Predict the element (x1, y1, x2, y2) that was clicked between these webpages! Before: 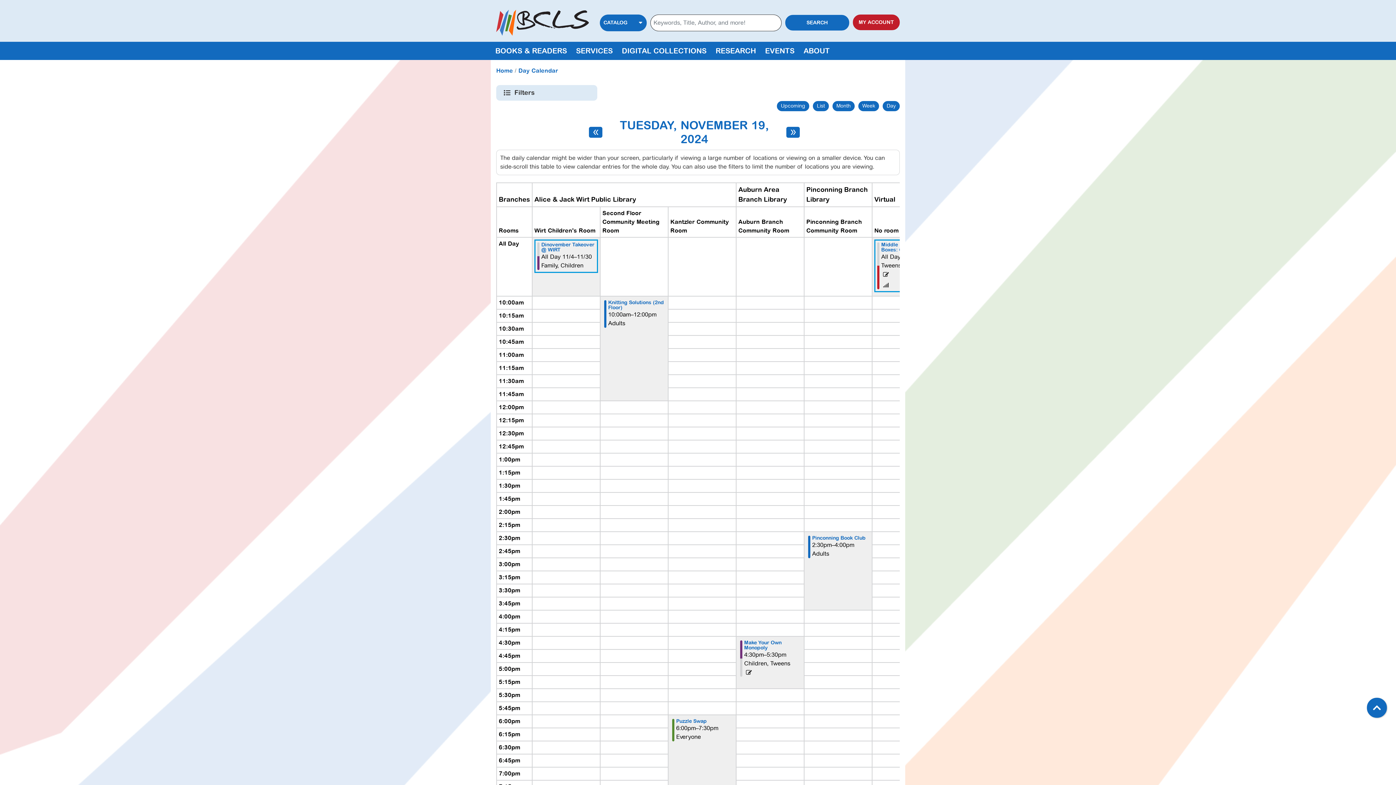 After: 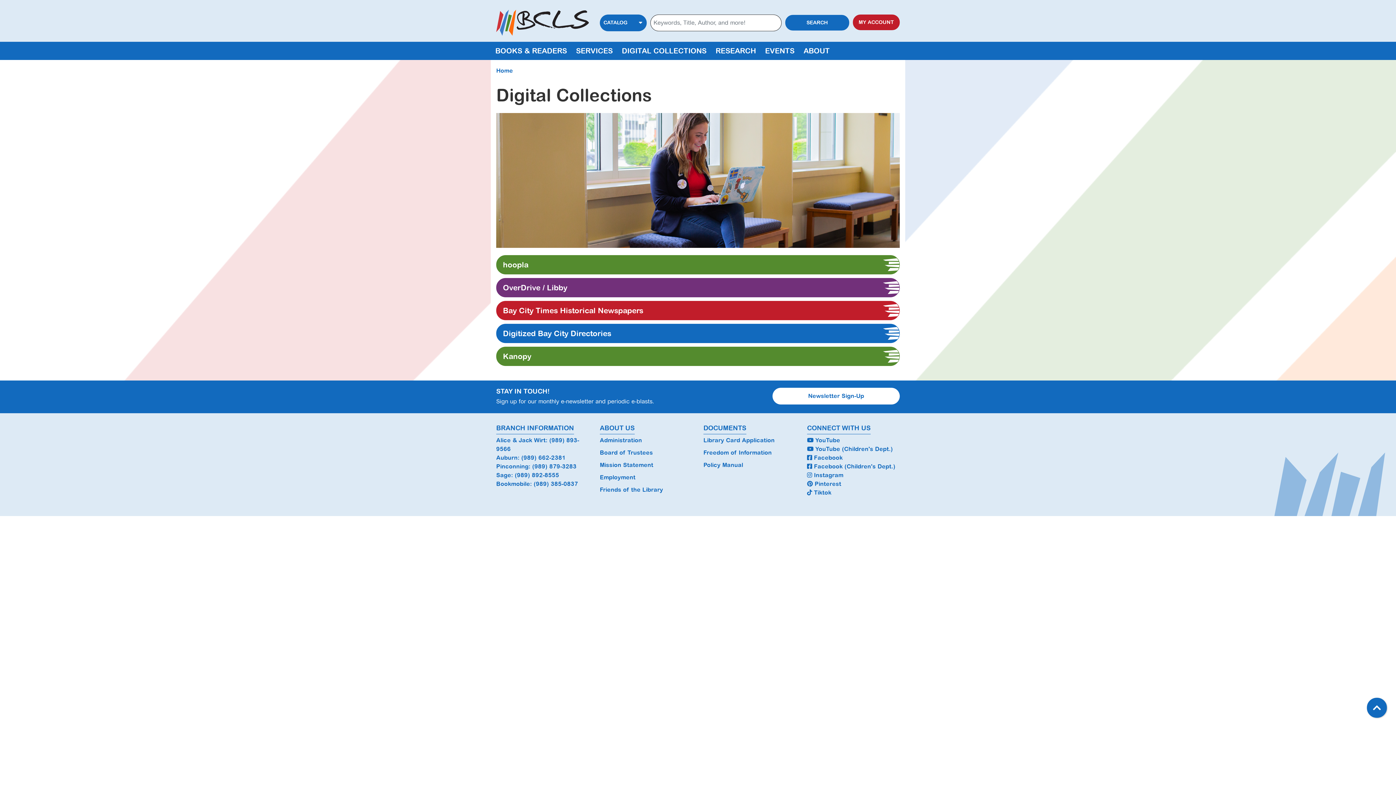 Action: label: DIGITAL COLLECTIONS bbox: (617, 41, 711, 60)